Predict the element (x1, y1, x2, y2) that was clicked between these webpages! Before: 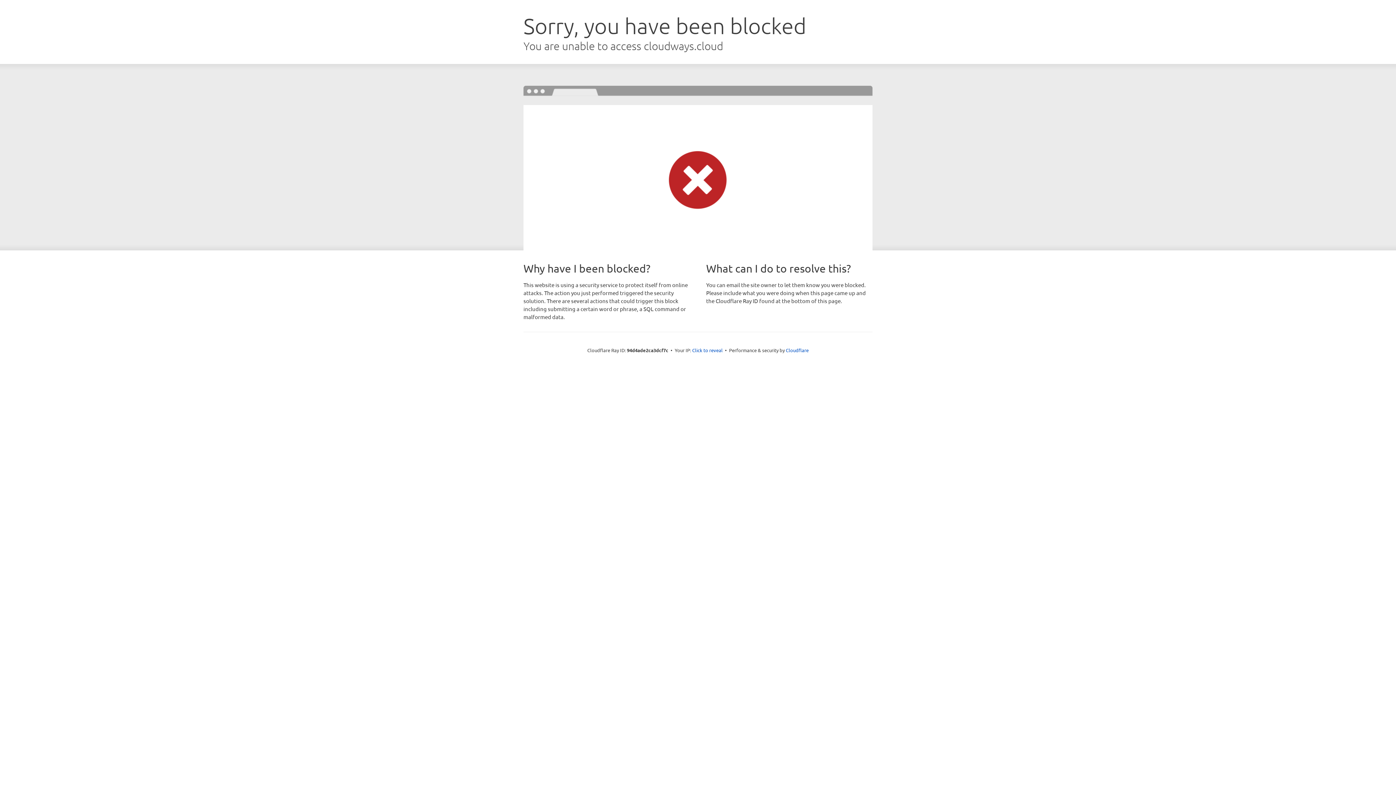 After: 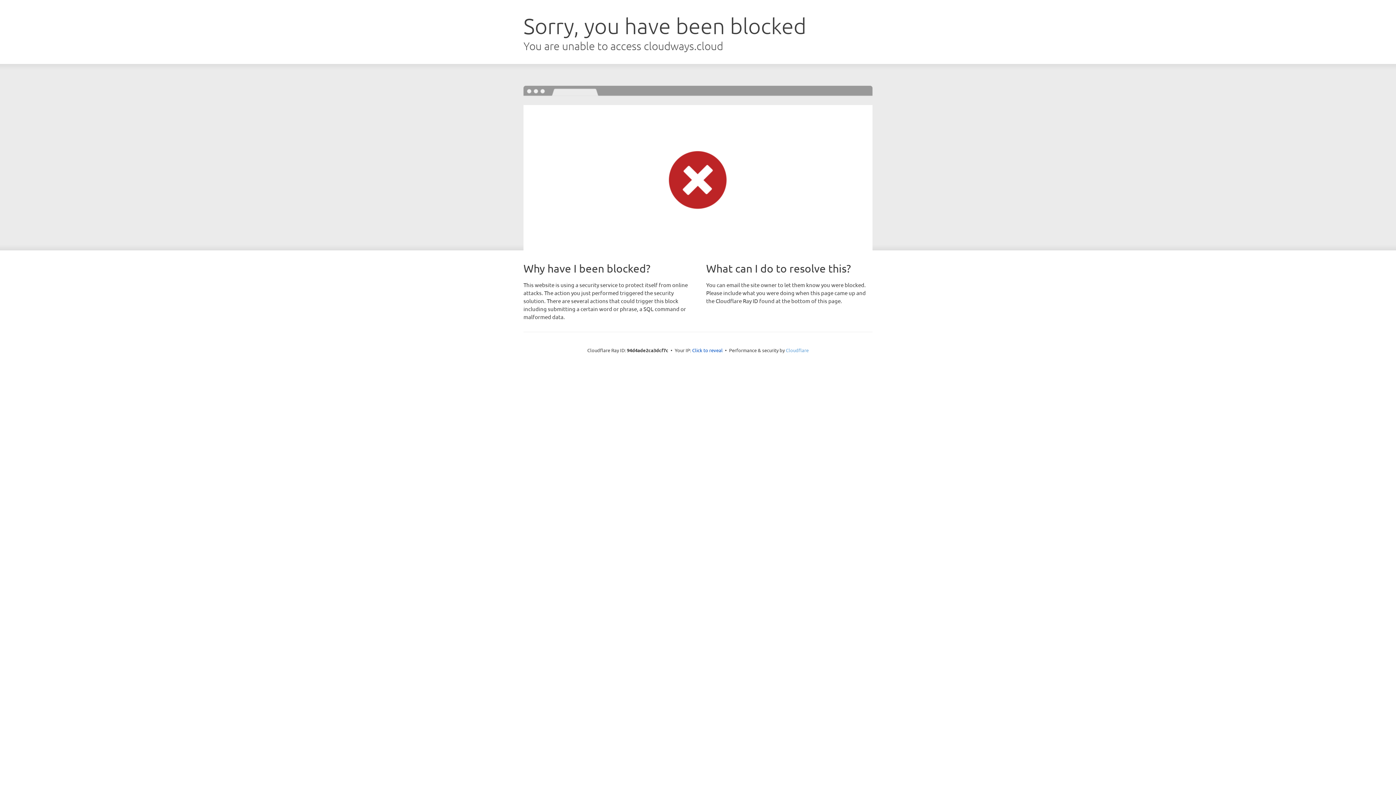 Action: label: Cloudflare bbox: (786, 347, 808, 353)